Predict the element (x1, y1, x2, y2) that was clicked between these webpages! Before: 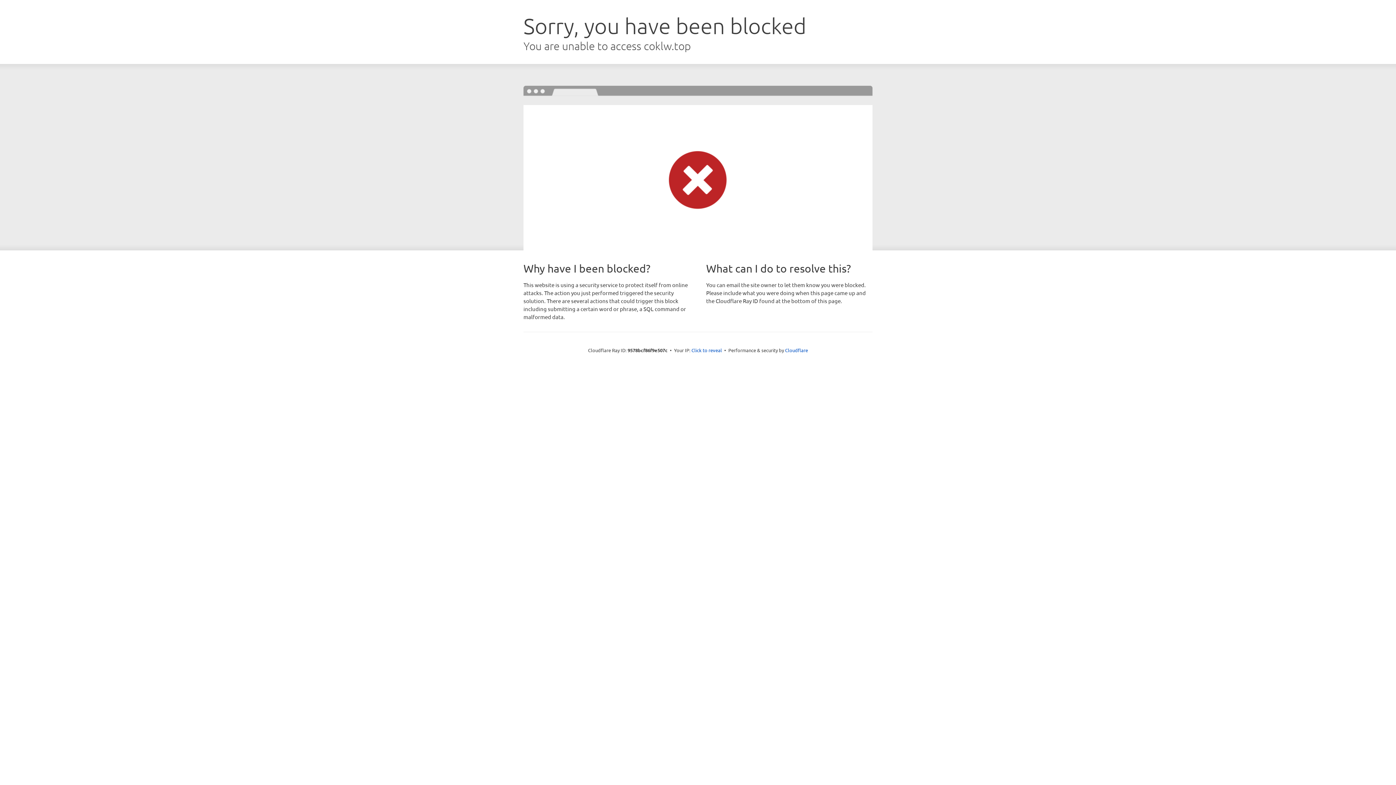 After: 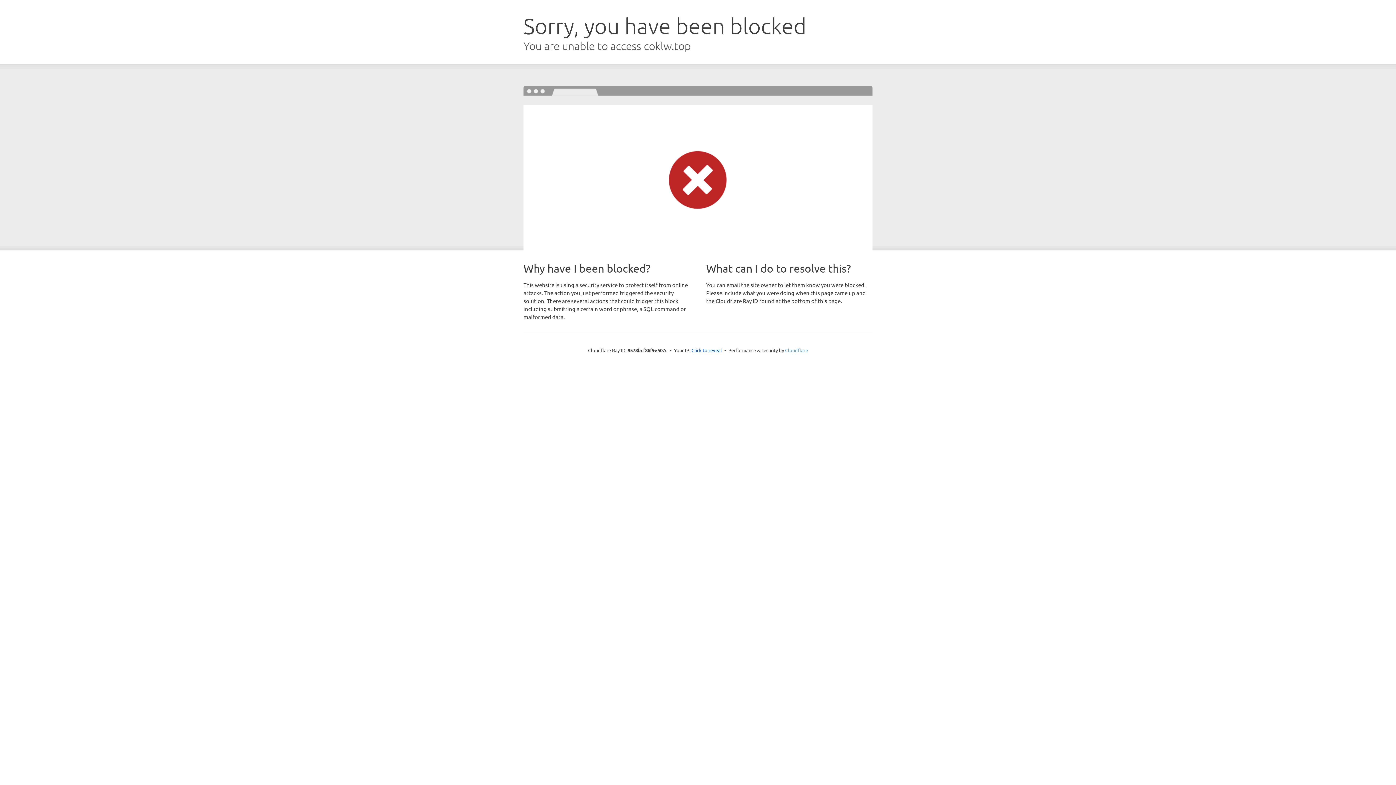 Action: label: Cloudflare bbox: (785, 347, 808, 353)